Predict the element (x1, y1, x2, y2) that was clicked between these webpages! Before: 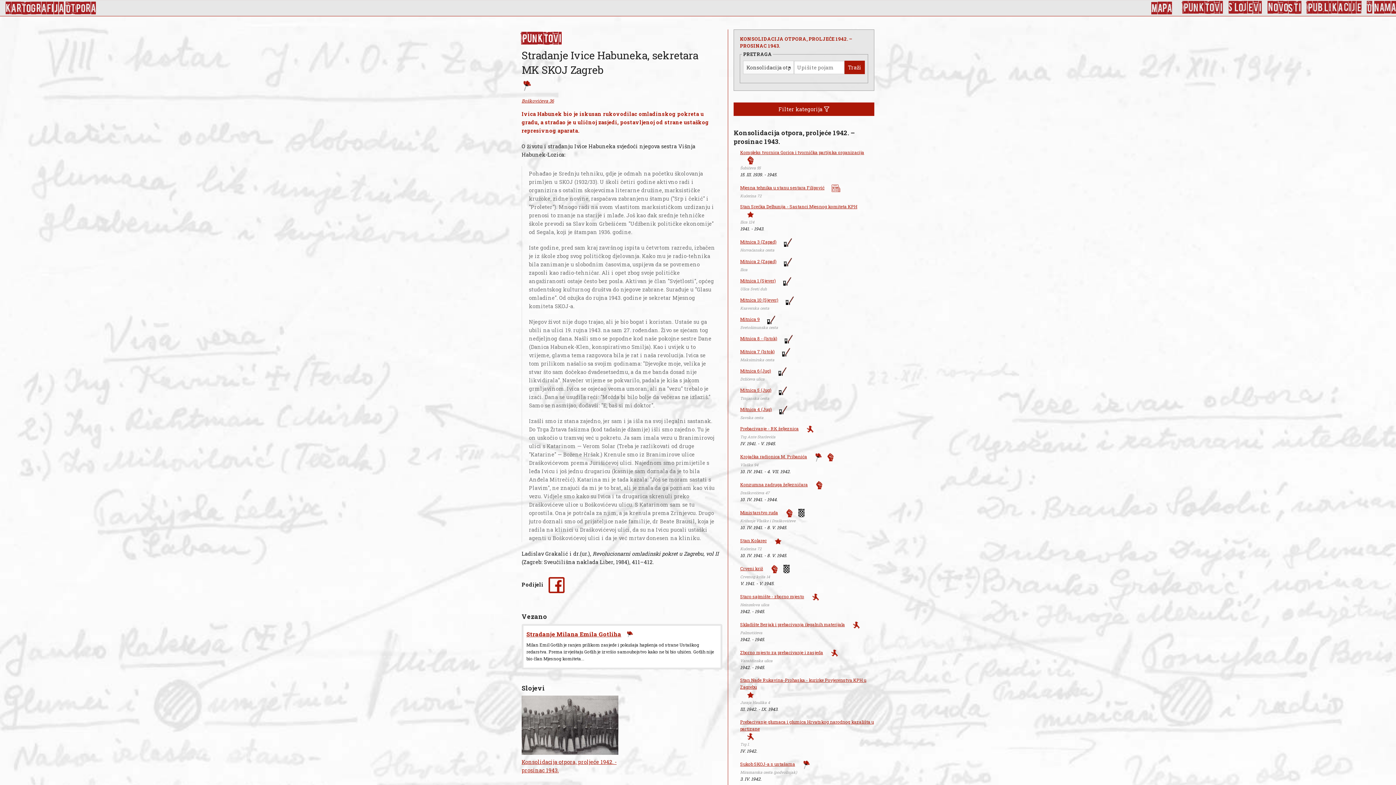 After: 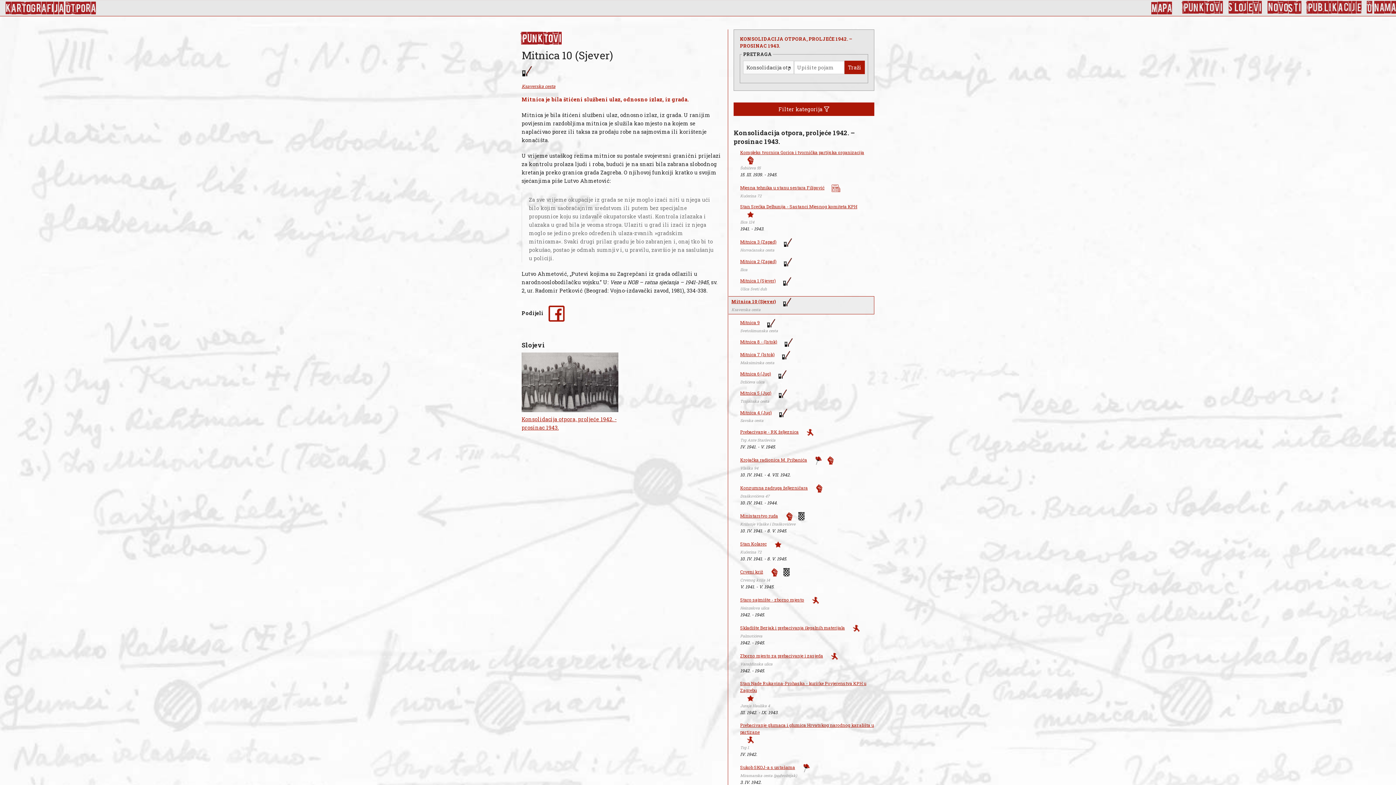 Action: label: Mitnica 10 (Sjever) bbox: (740, 296, 778, 303)